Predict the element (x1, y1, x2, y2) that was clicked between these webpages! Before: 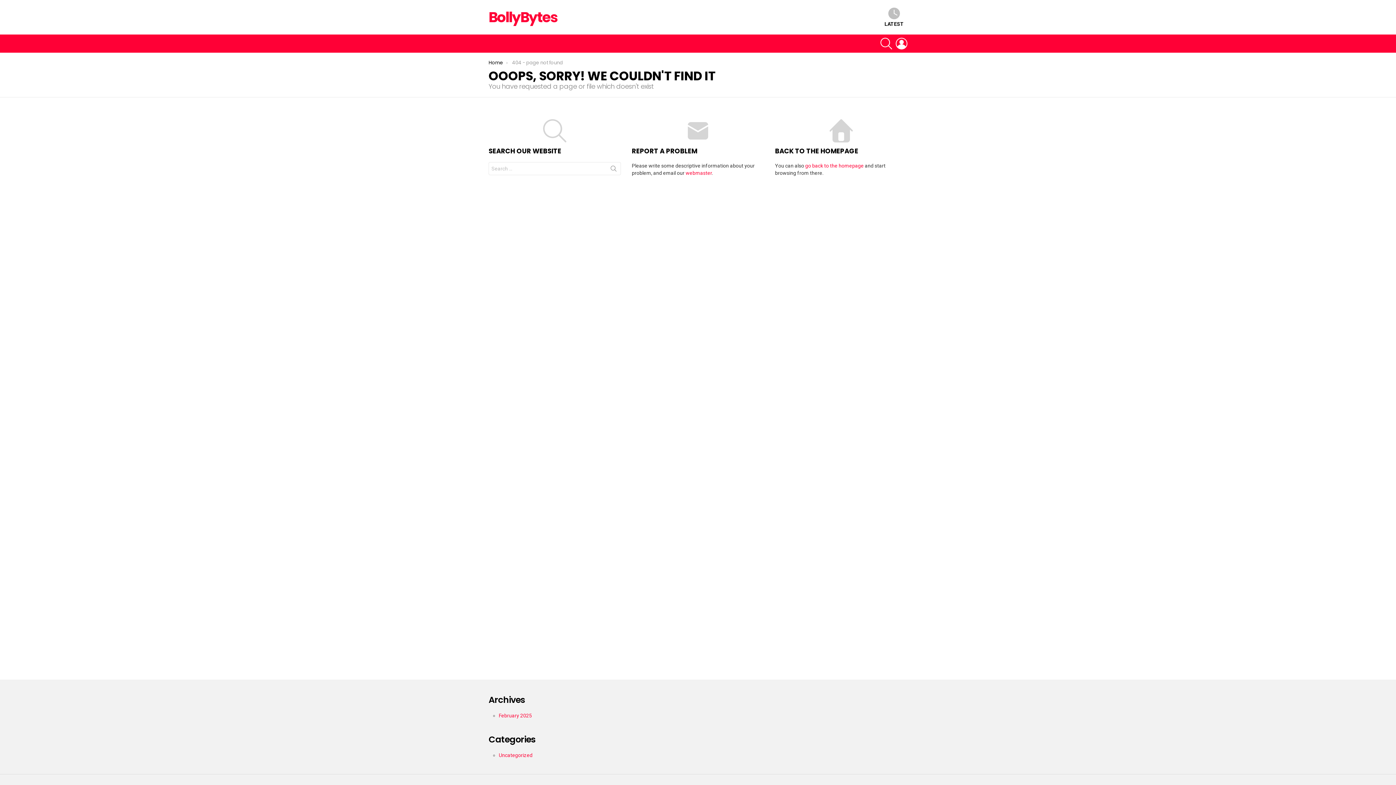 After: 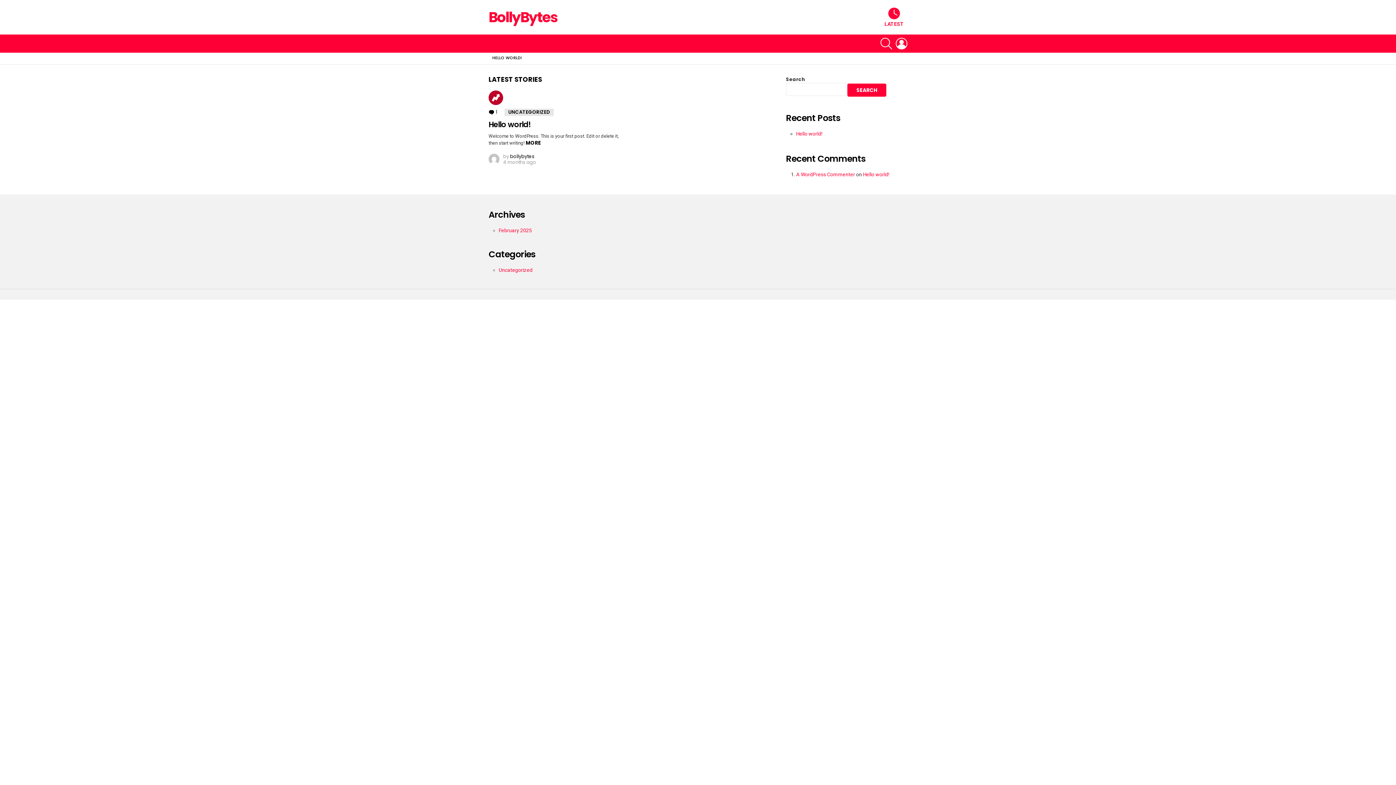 Action: label: go back to the homepage bbox: (805, 162, 864, 168)